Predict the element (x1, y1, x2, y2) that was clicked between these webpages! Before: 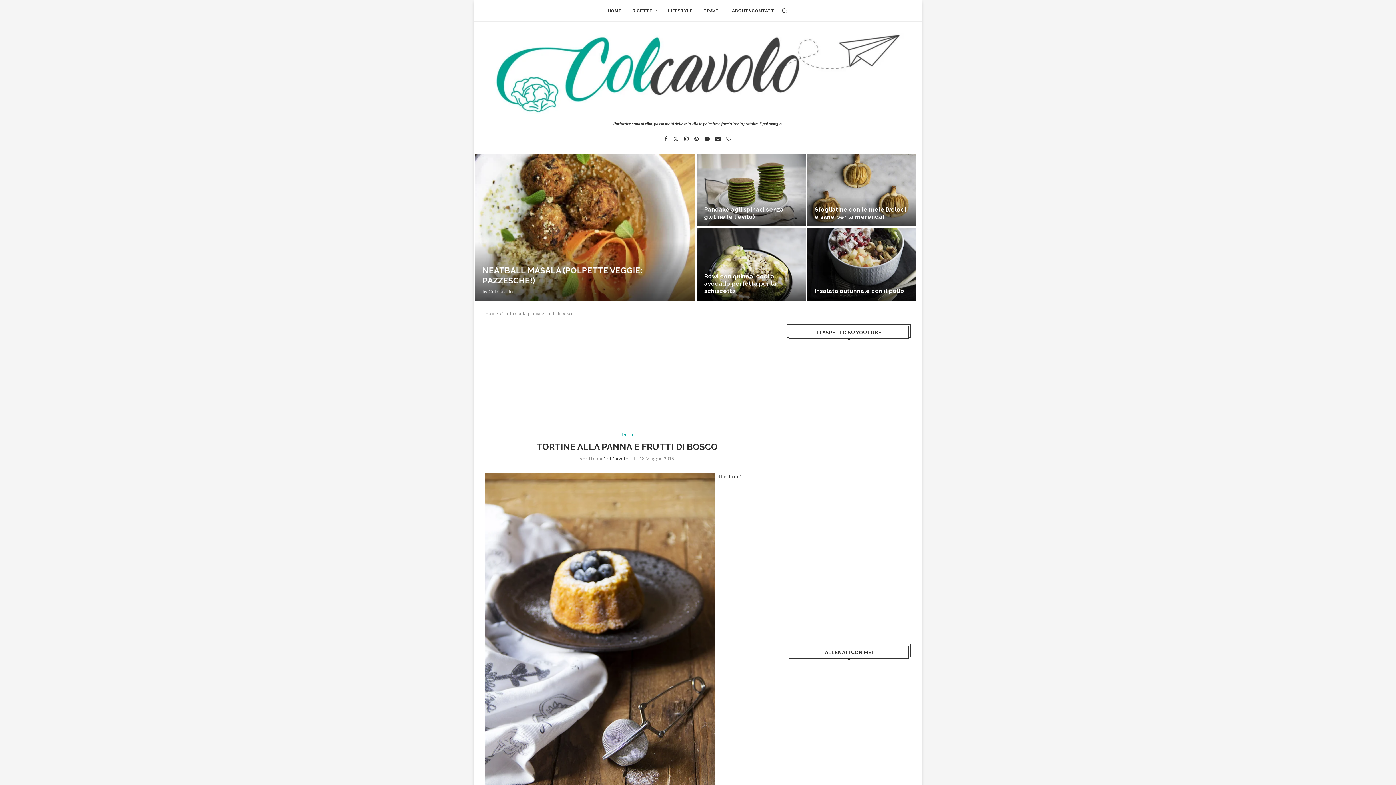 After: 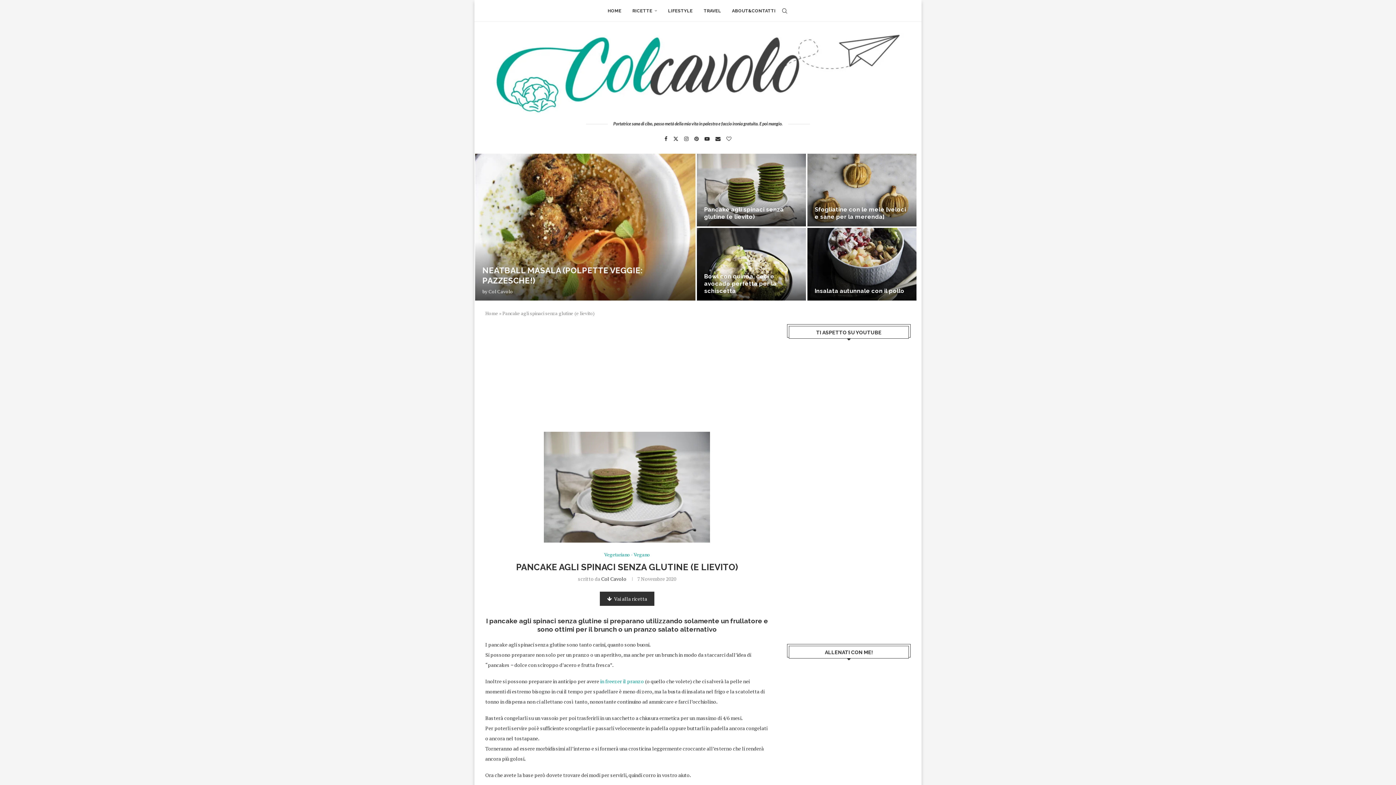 Action: label: Pancake agli spinaci senza glutine (e lievito) bbox: (704, 206, 784, 220)